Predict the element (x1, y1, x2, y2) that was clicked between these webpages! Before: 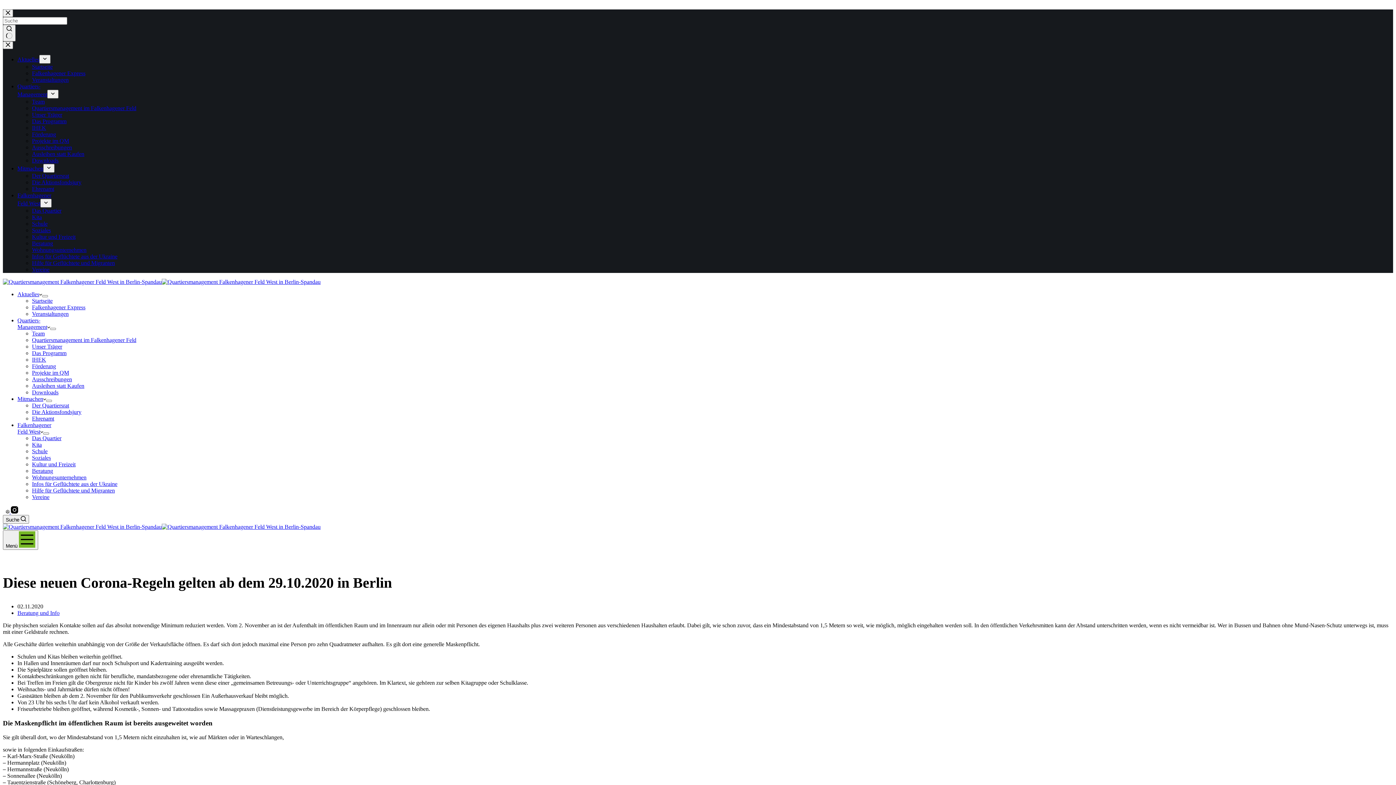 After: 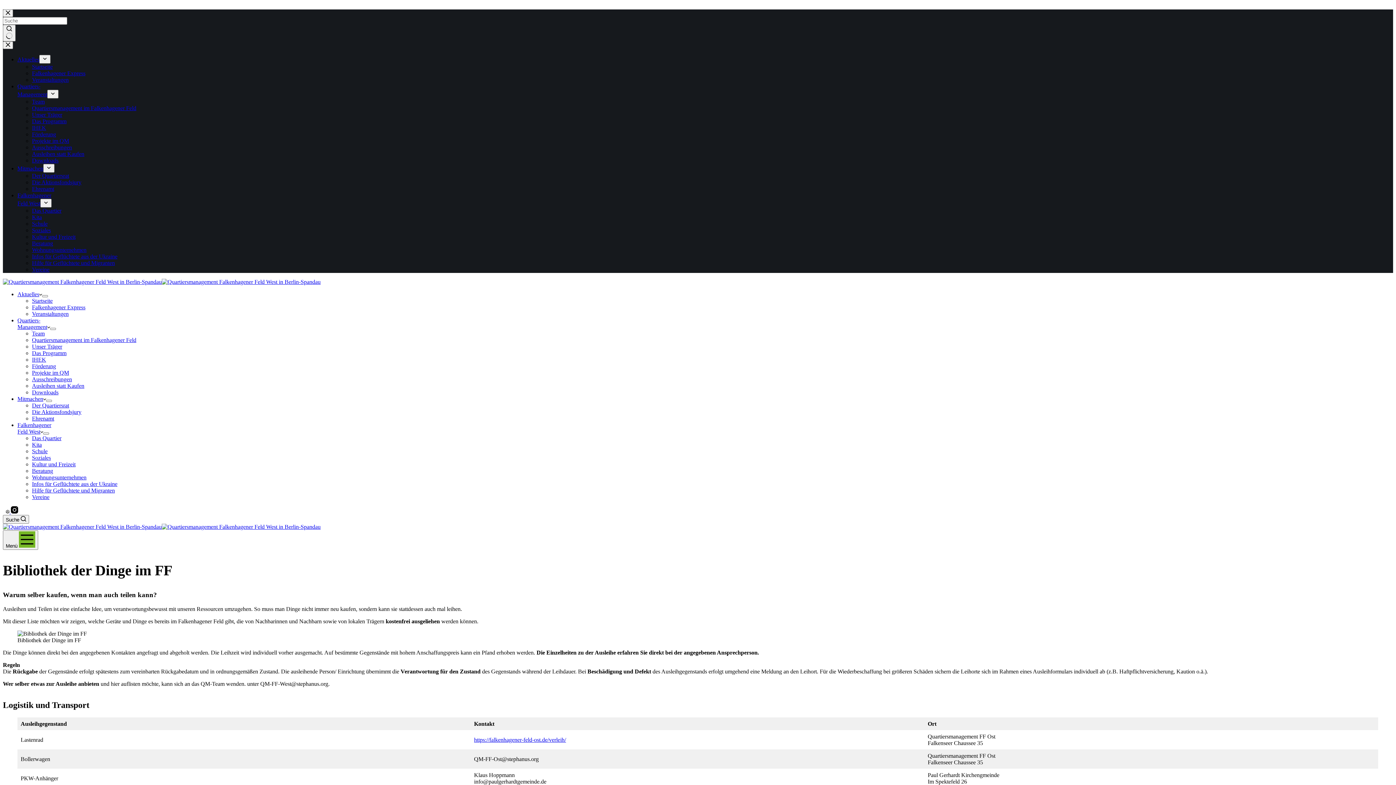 Action: bbox: (32, 382, 84, 389) label: Ausleihen statt Kaufen